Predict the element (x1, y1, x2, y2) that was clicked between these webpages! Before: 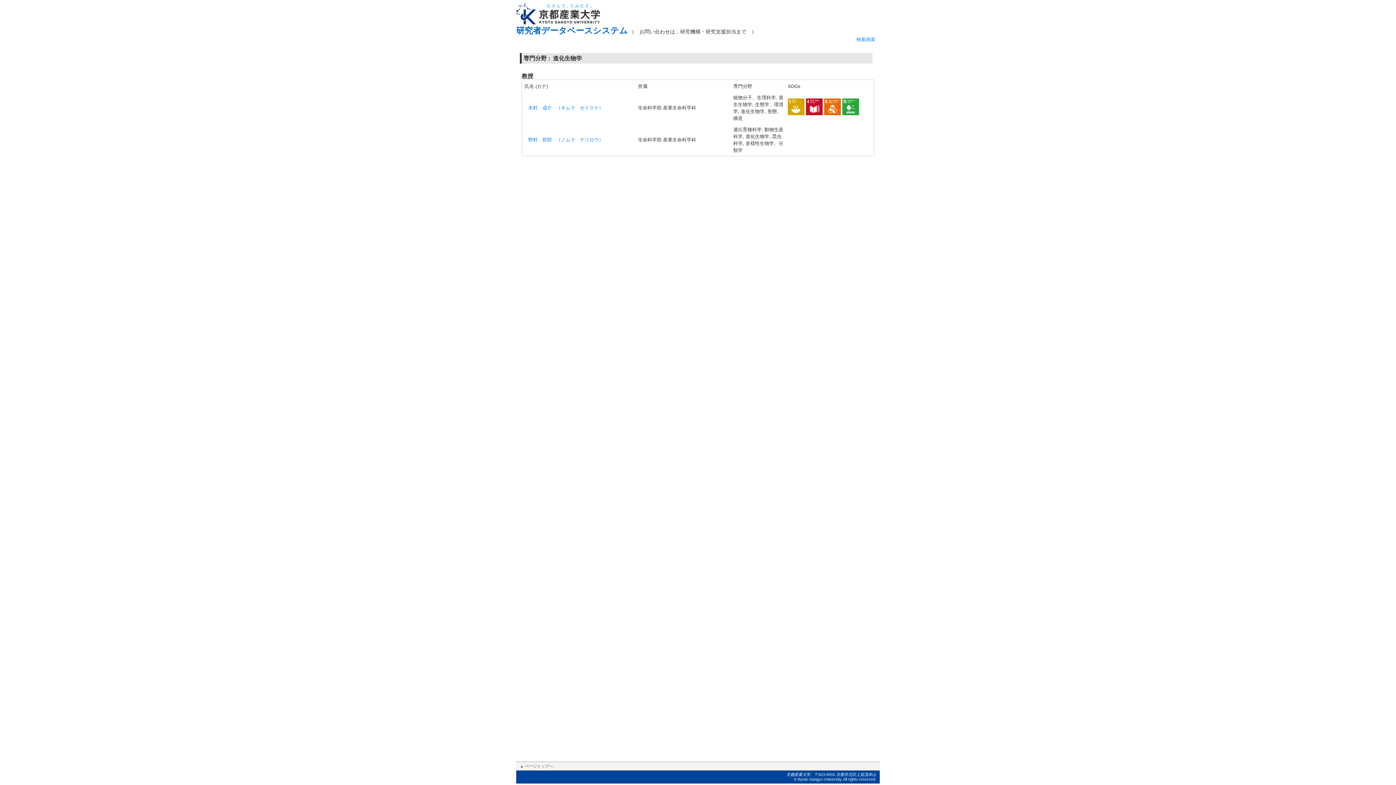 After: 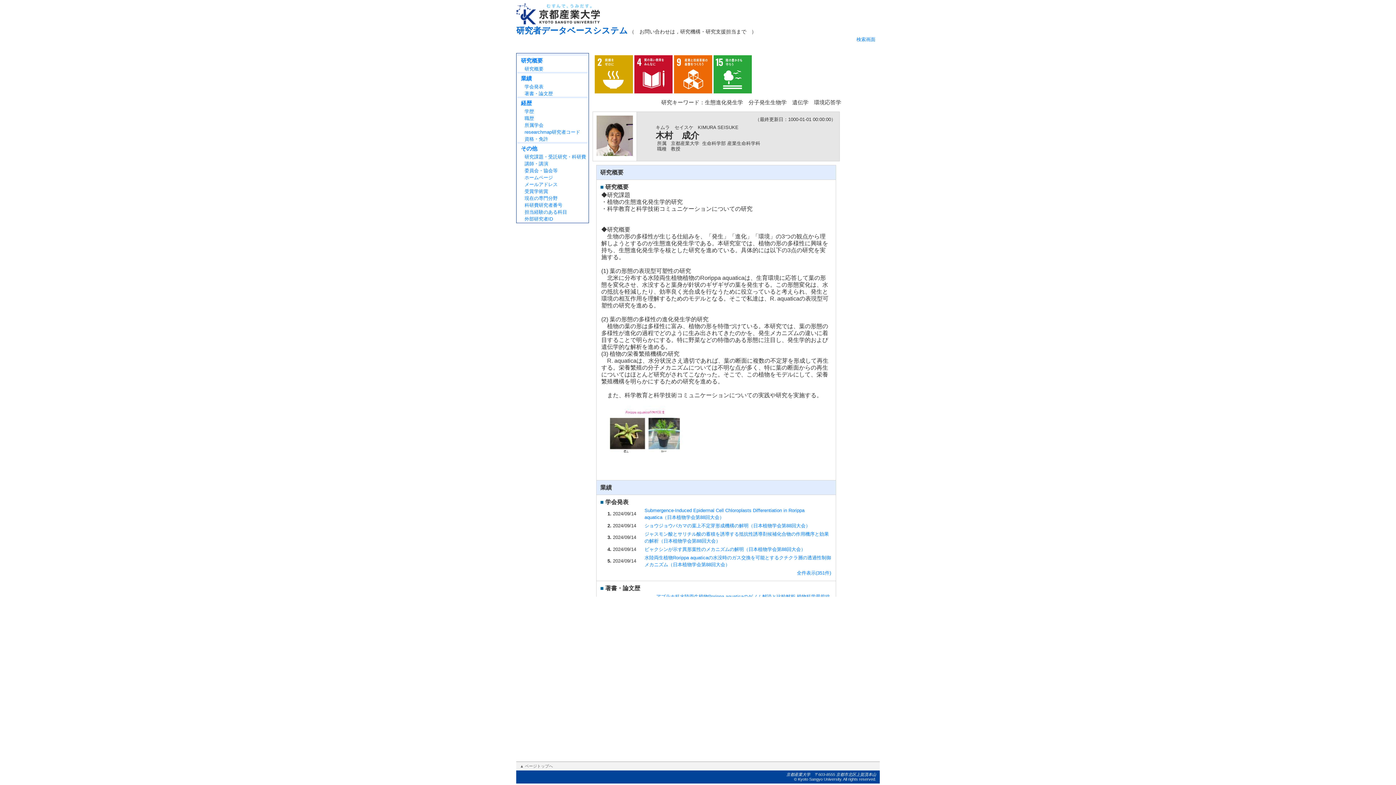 Action: label: 木村　成介   （キムラ　セイスケ） bbox: (528, 104, 603, 110)